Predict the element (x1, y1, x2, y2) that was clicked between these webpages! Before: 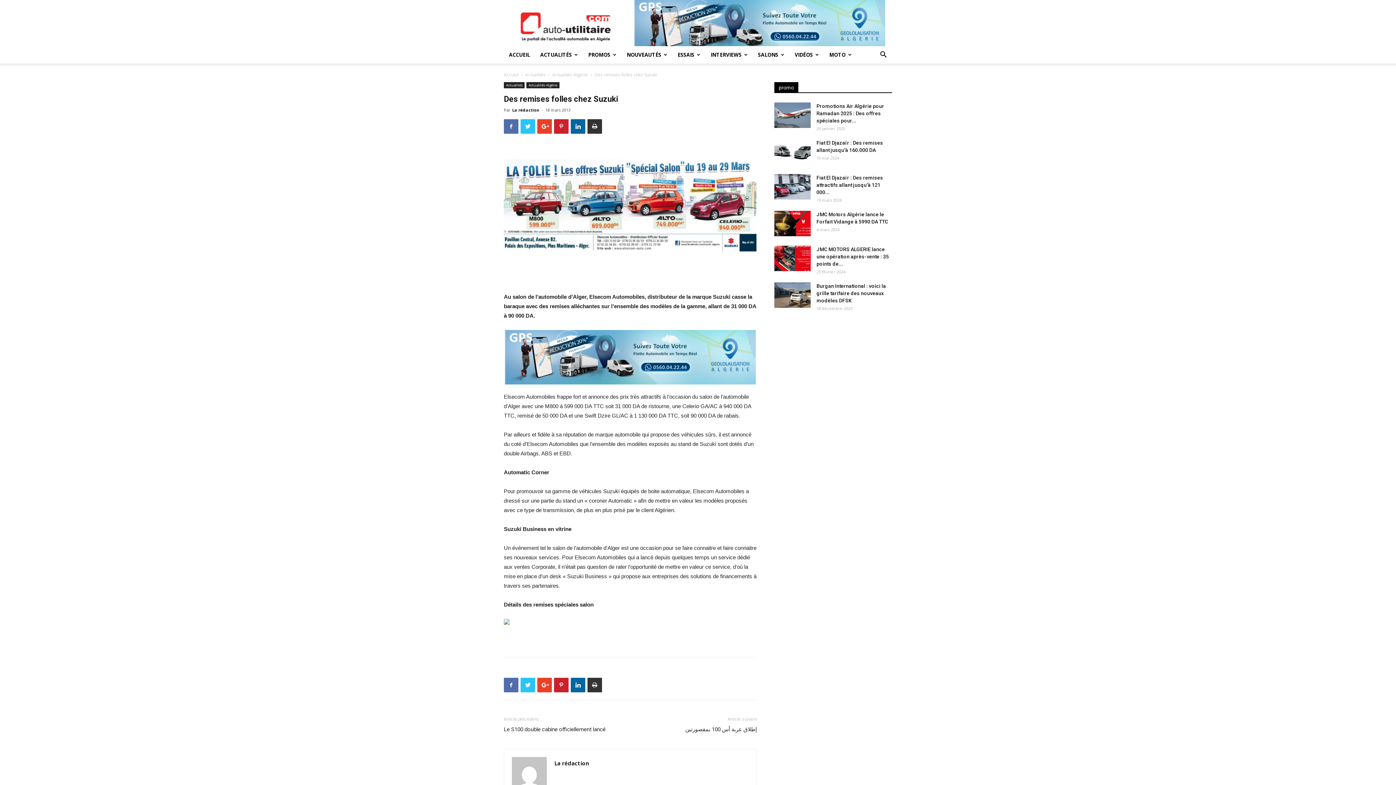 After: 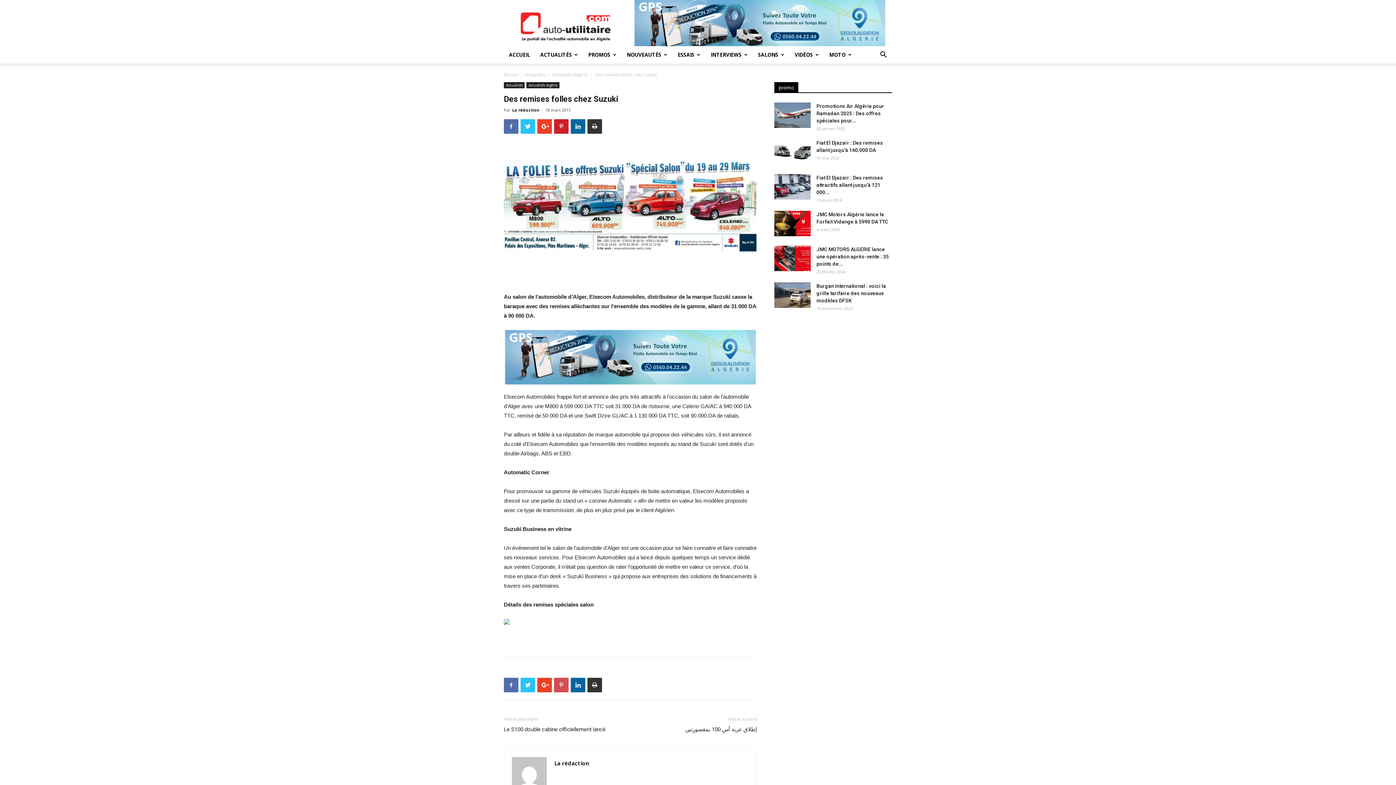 Action: bbox: (554, 678, 568, 692)